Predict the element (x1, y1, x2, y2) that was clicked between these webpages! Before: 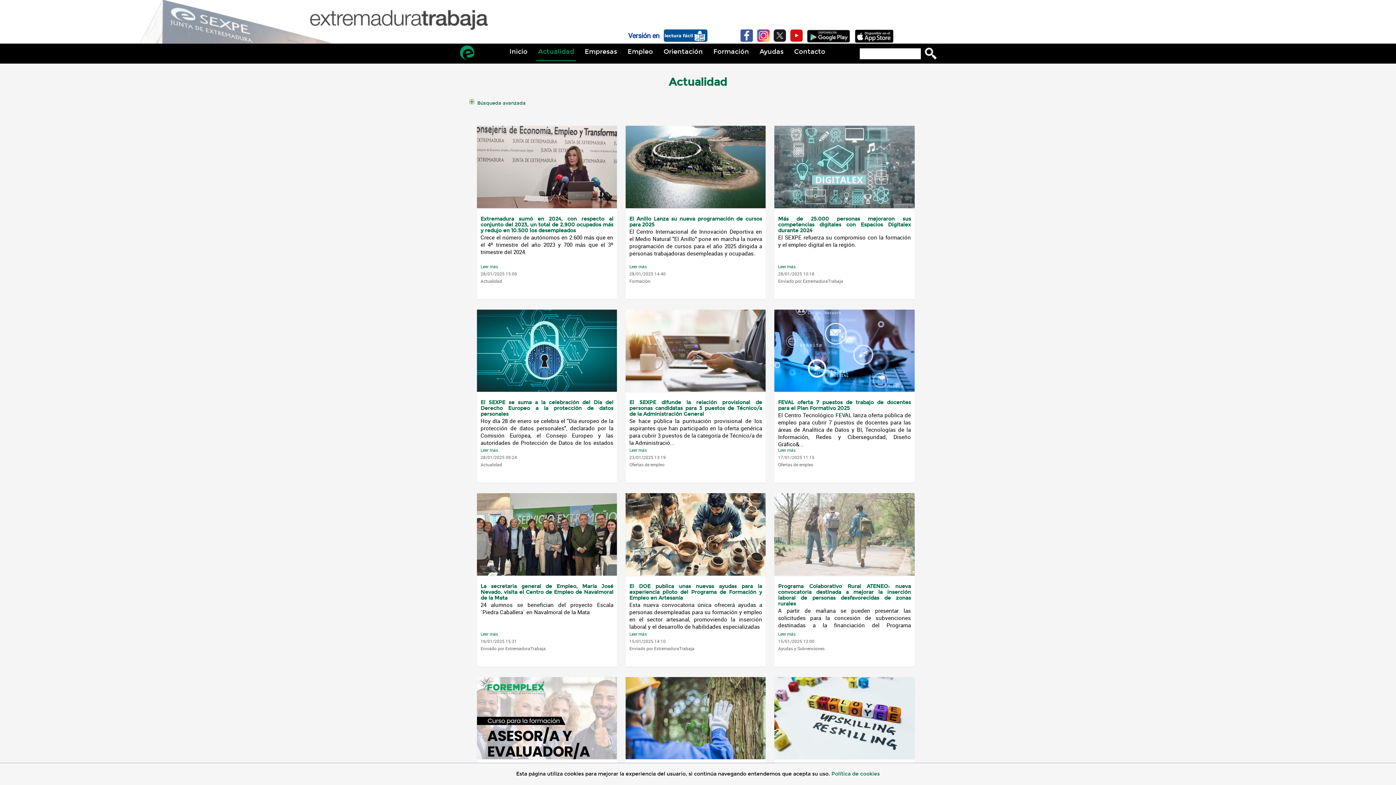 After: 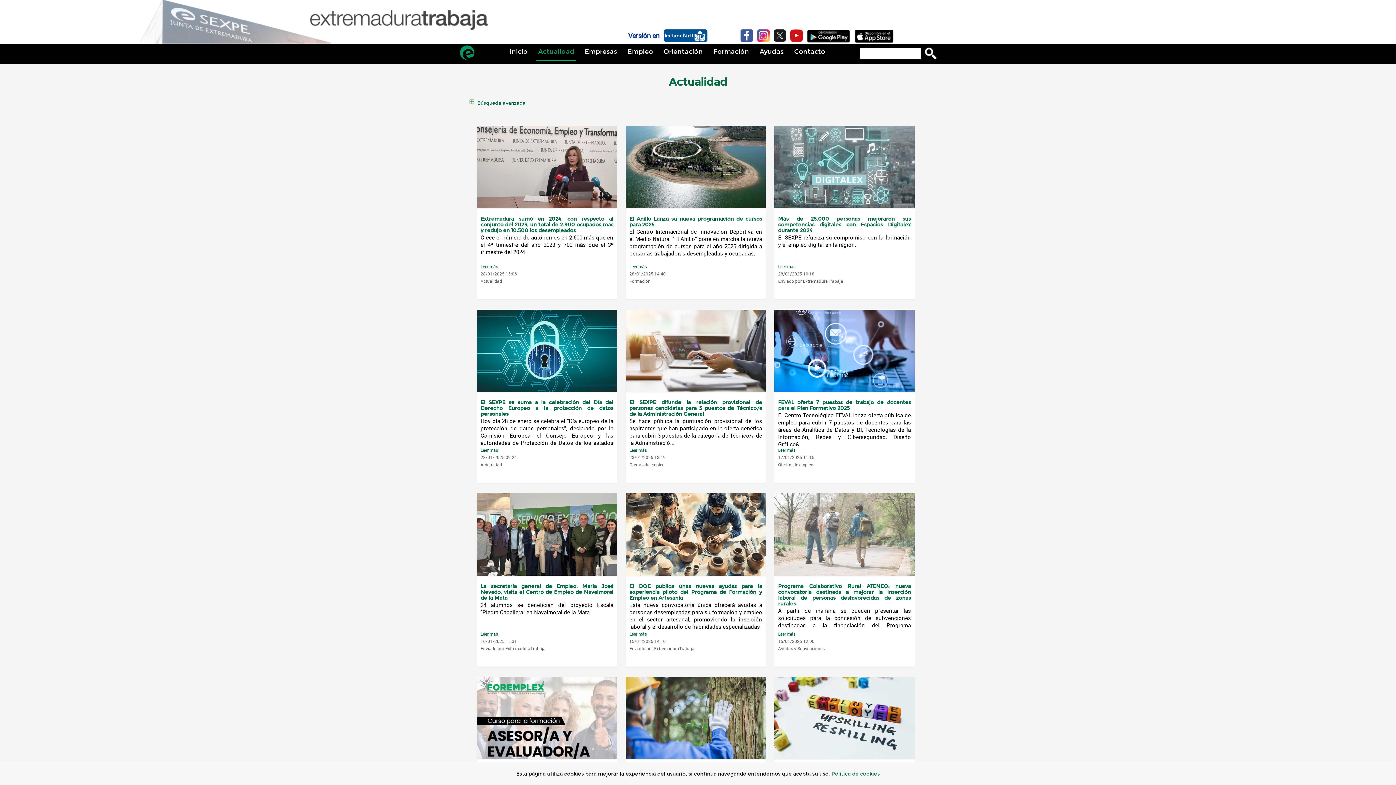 Action: bbox: (806, 29, 850, 42) label: App Android